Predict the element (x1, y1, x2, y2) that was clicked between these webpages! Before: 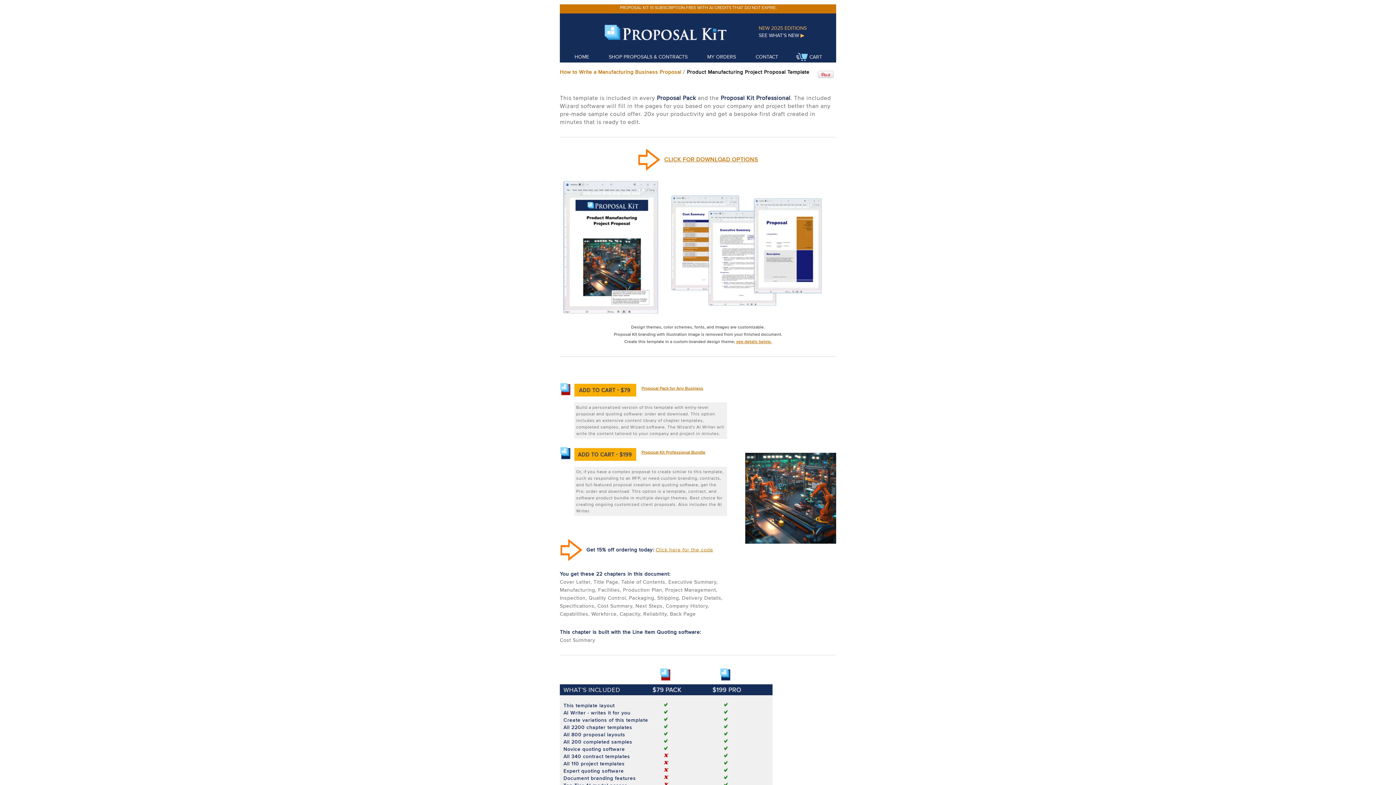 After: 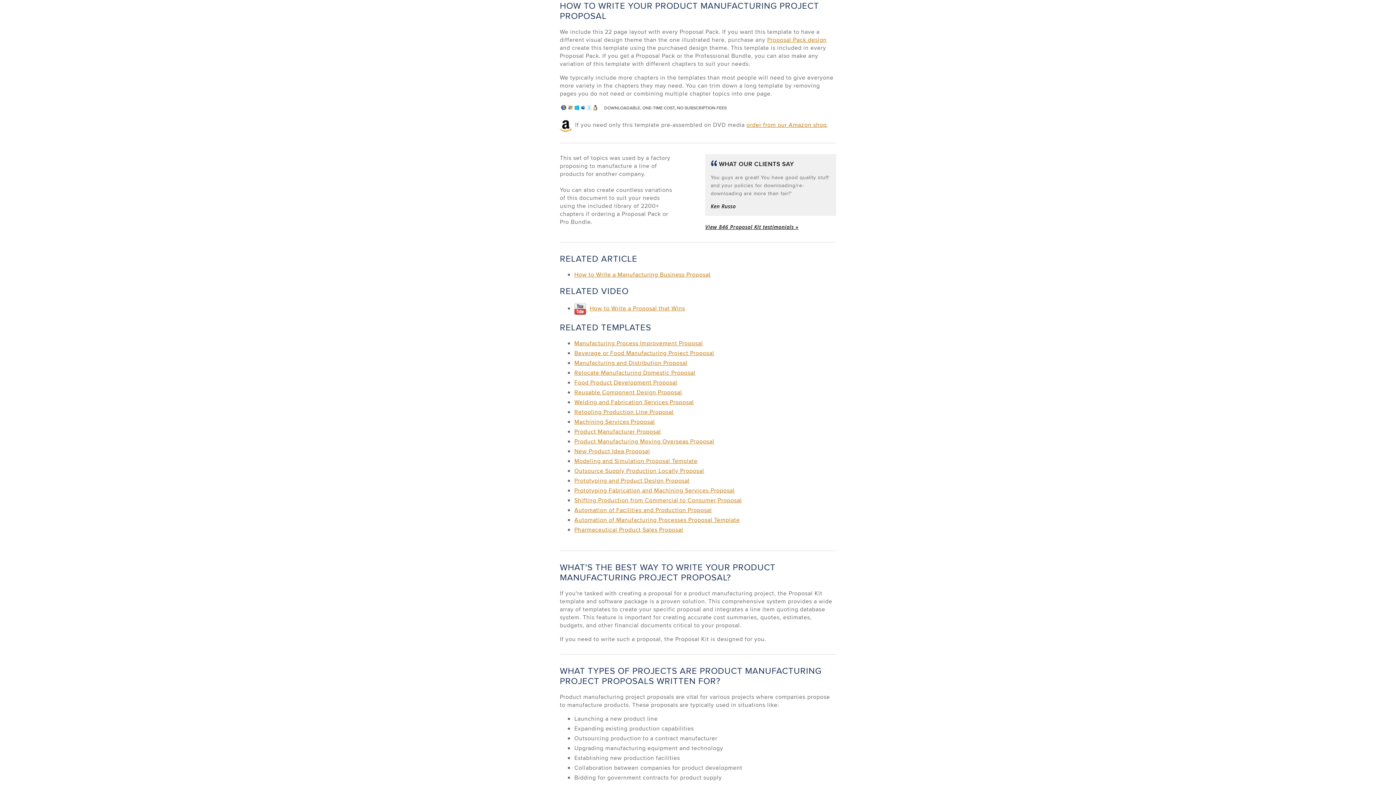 Action: label: see details below. bbox: (736, 338, 772, 344)